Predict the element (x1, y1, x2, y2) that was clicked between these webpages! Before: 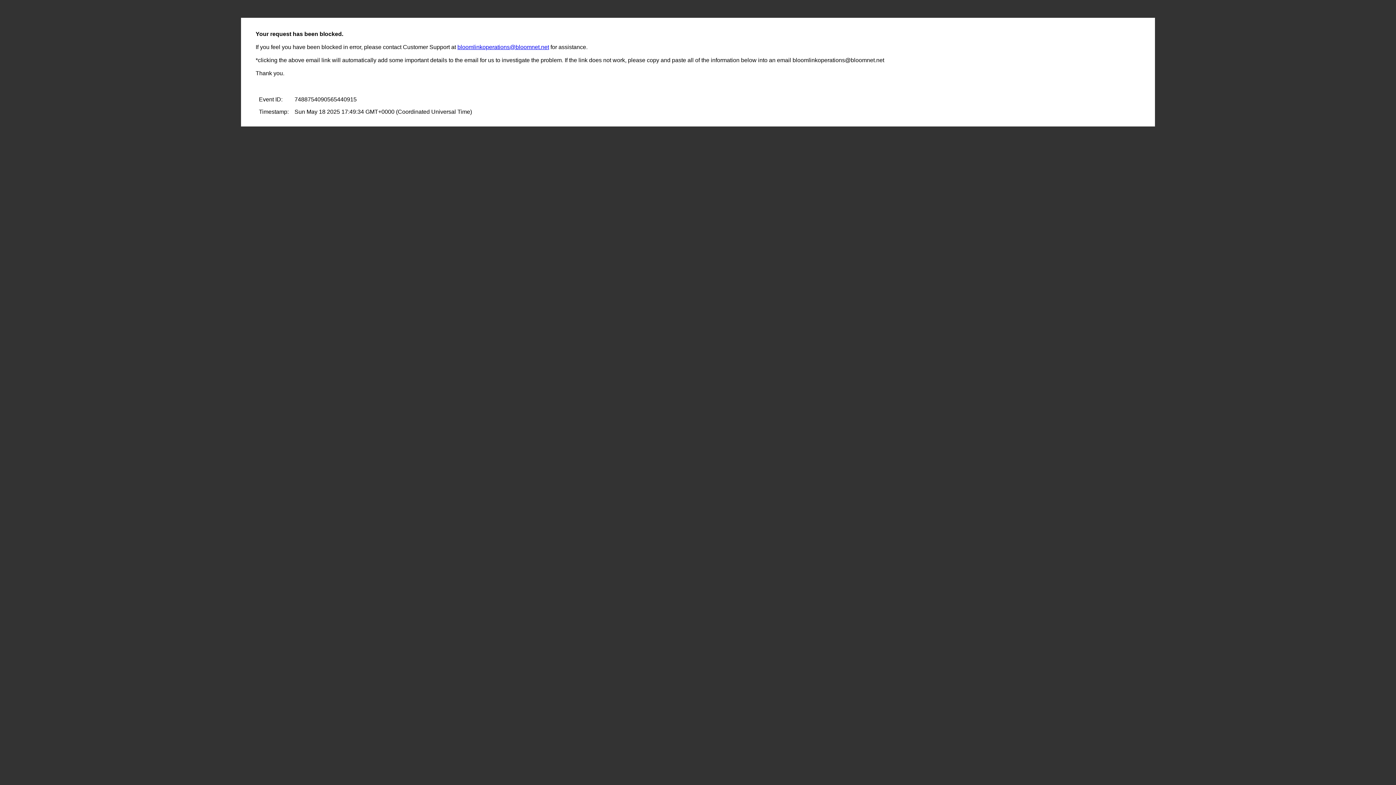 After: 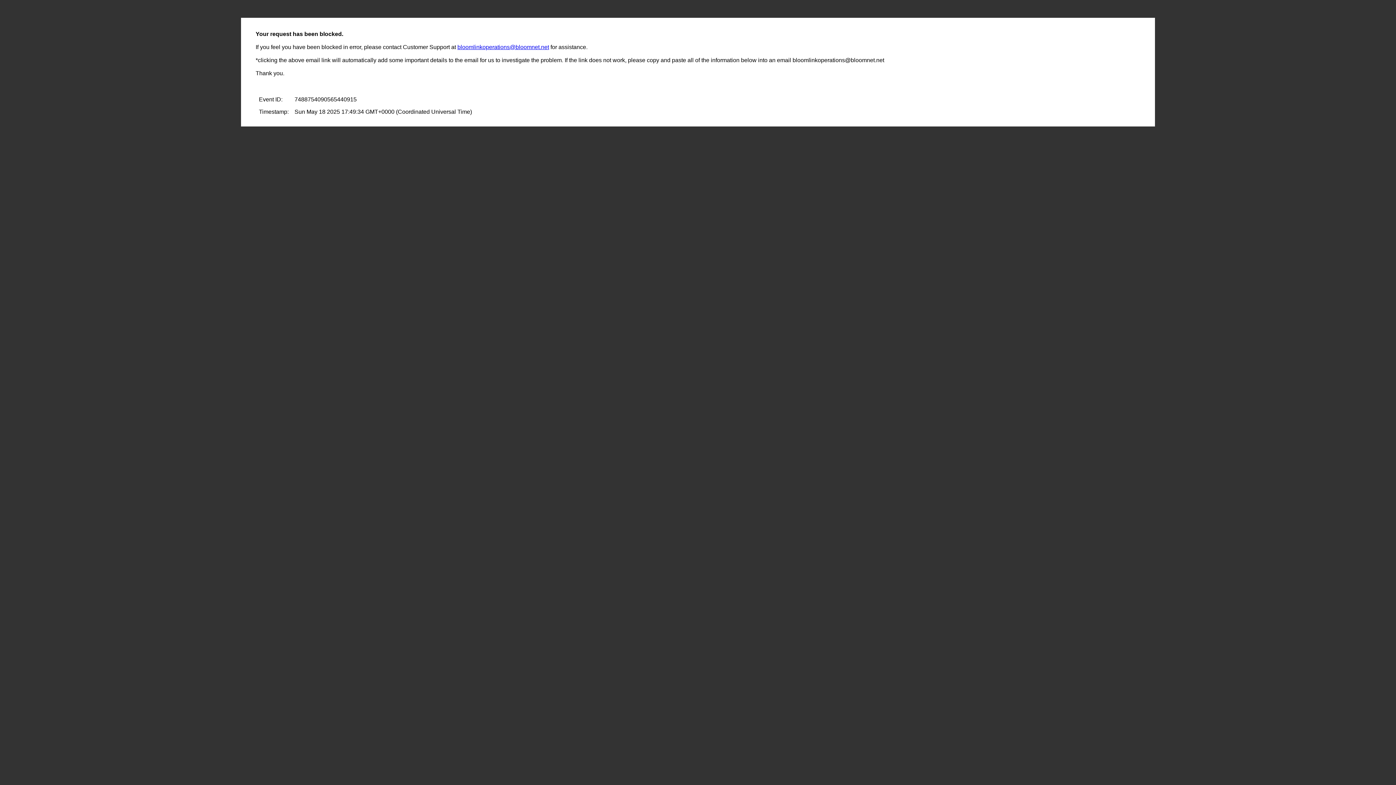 Action: label: bloomlinkoperations@bloomnet.net bbox: (457, 44, 549, 50)